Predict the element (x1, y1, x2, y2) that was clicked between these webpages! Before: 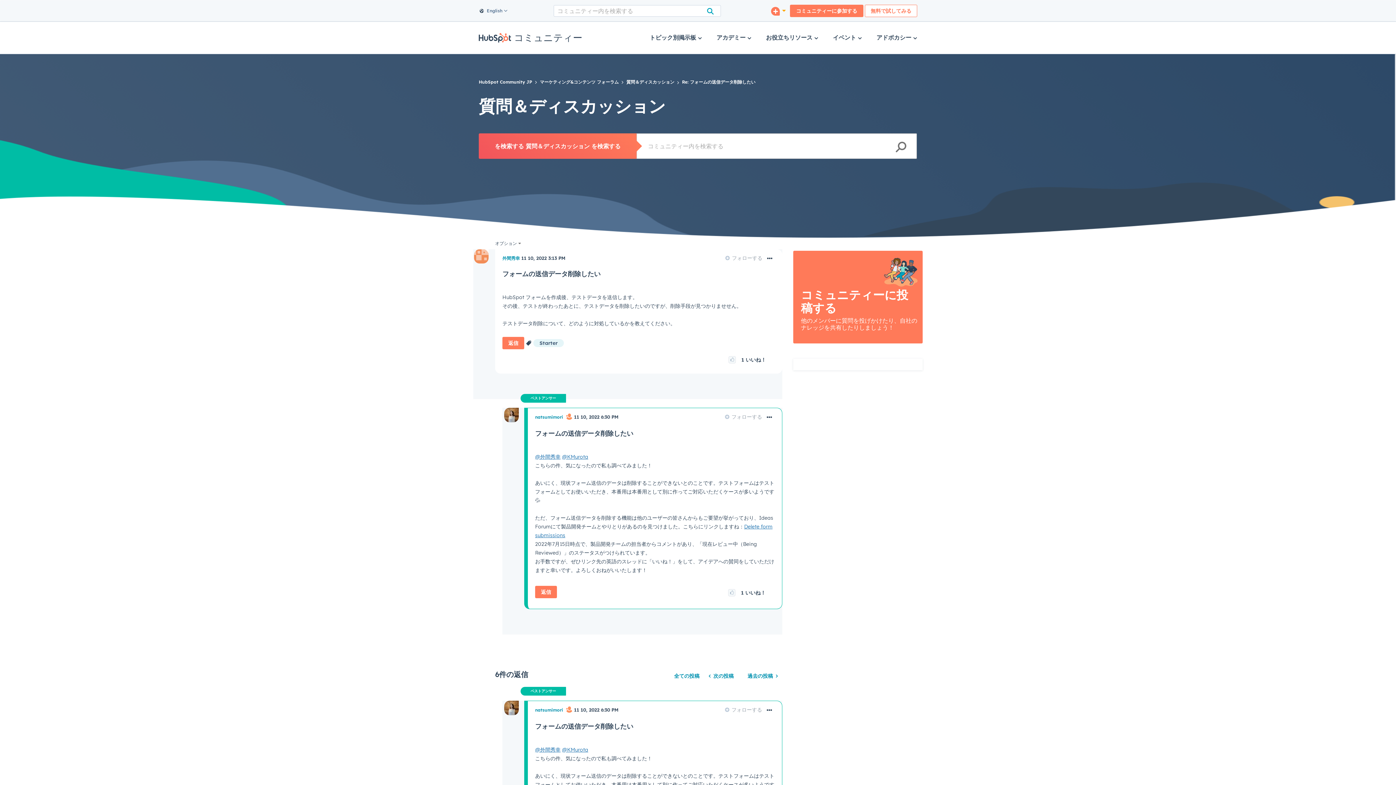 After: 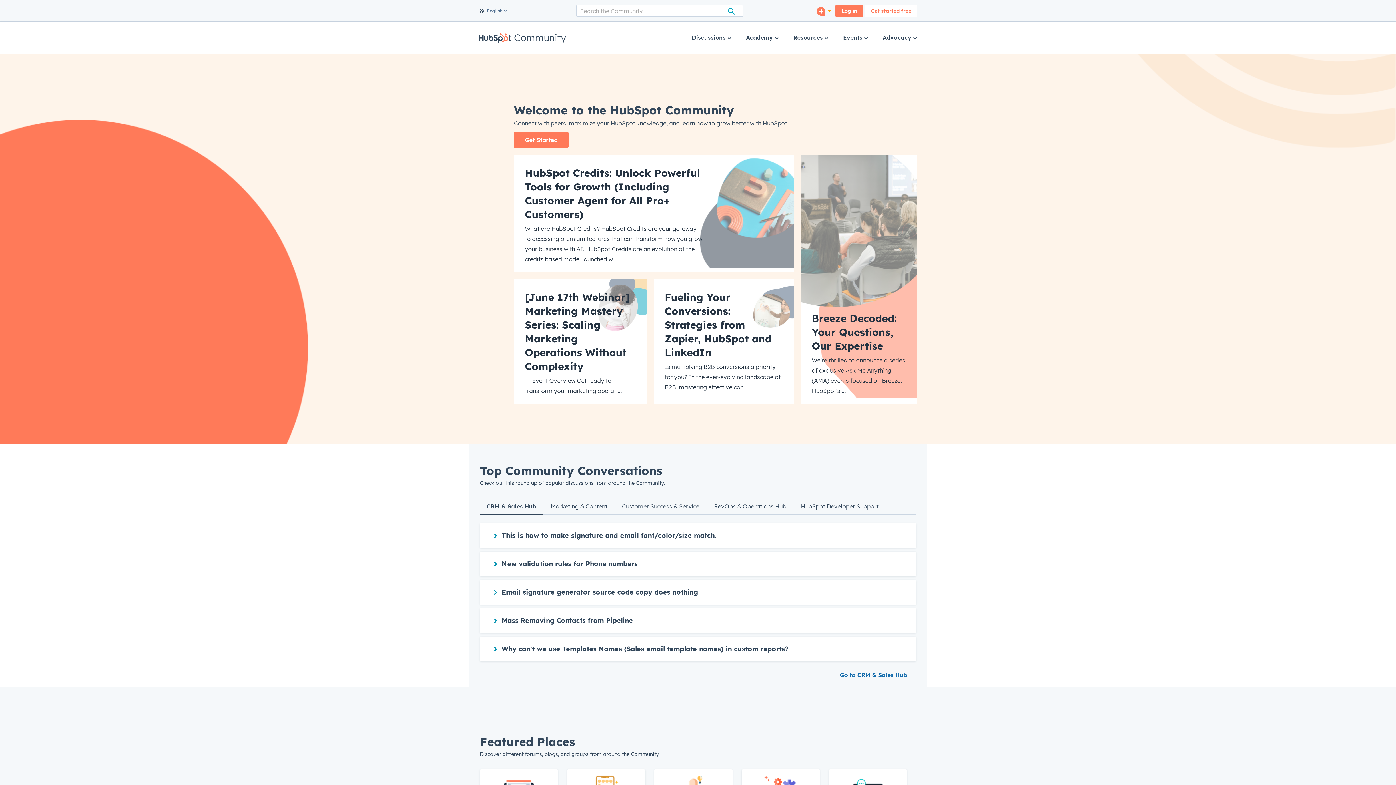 Action: label: コミュニティー bbox: (478, 30, 582, 44)